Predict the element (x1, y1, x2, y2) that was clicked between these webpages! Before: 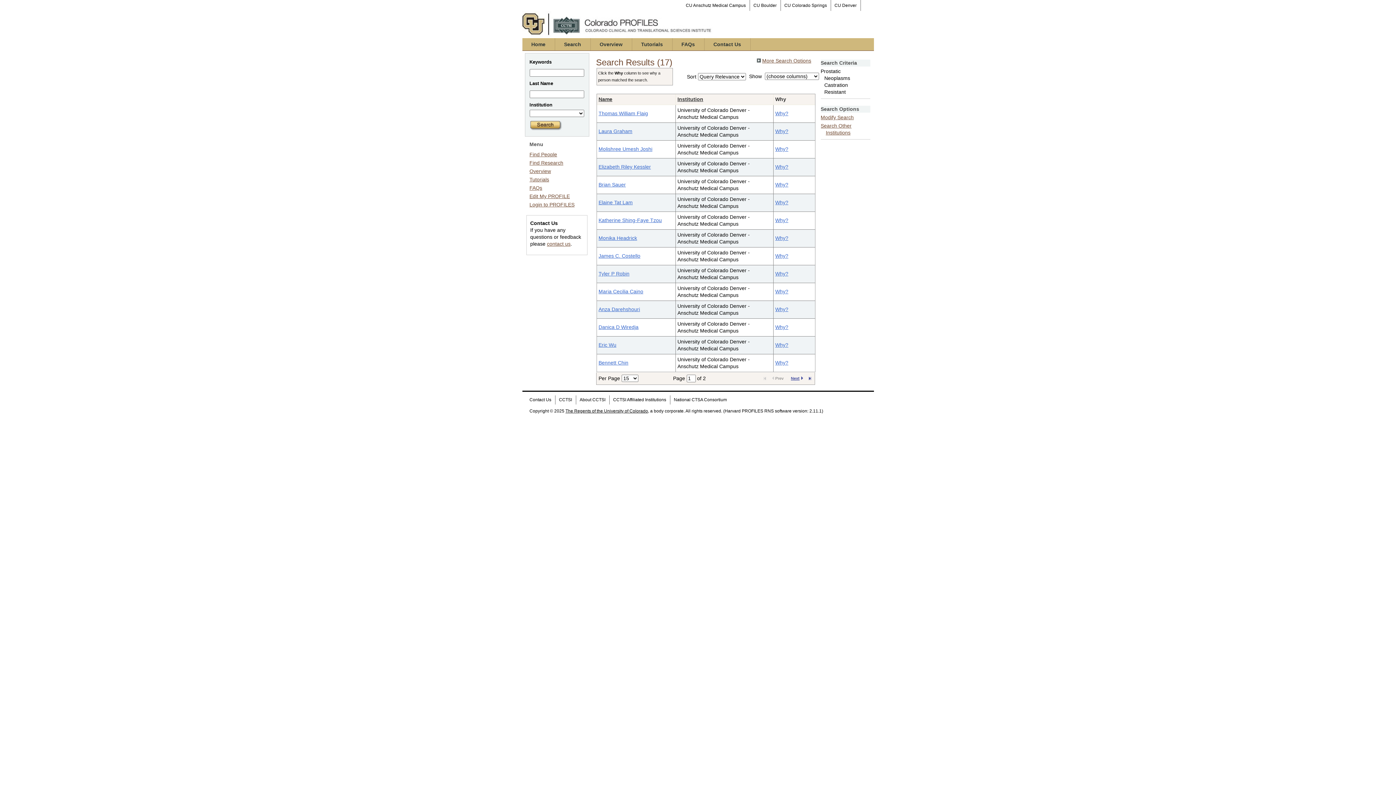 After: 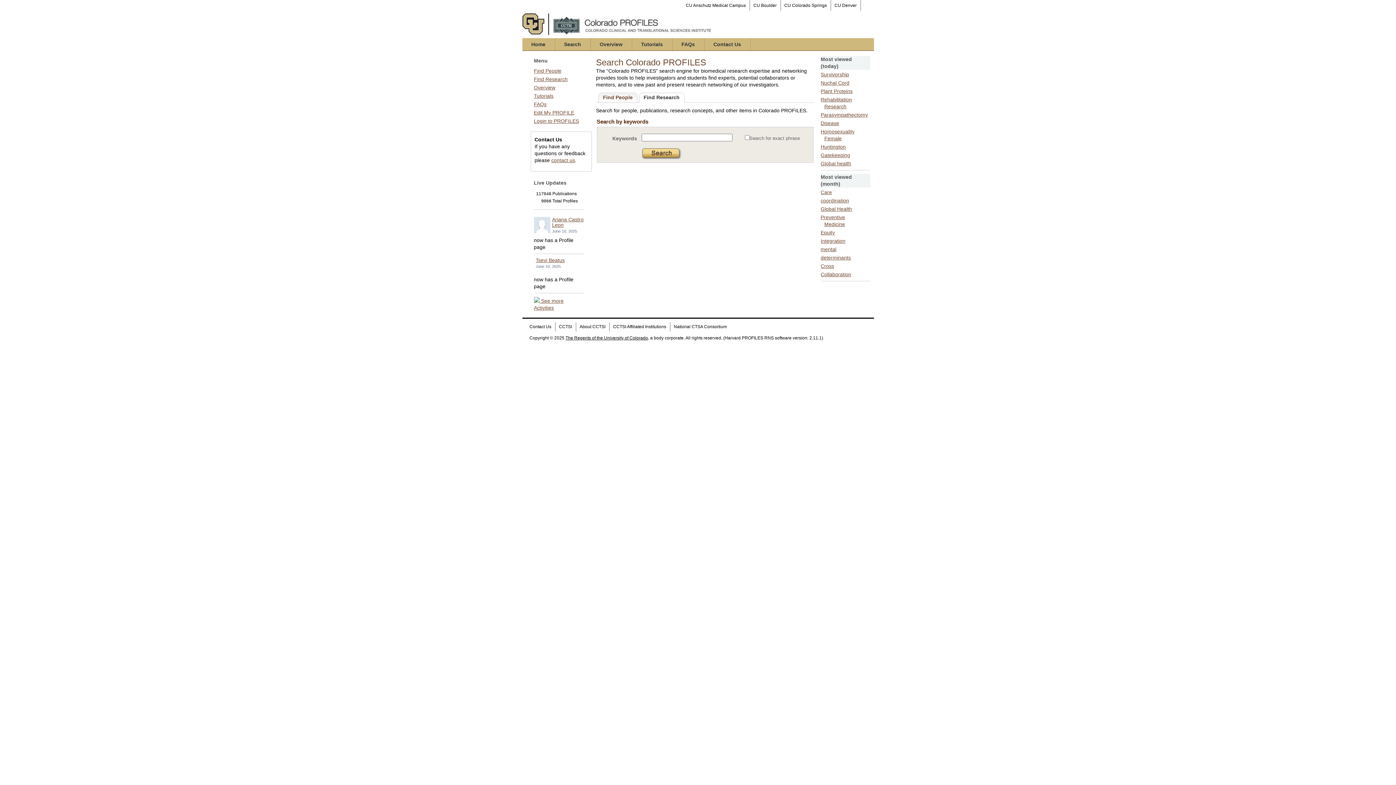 Action: label: Find Research bbox: (529, 160, 563, 165)